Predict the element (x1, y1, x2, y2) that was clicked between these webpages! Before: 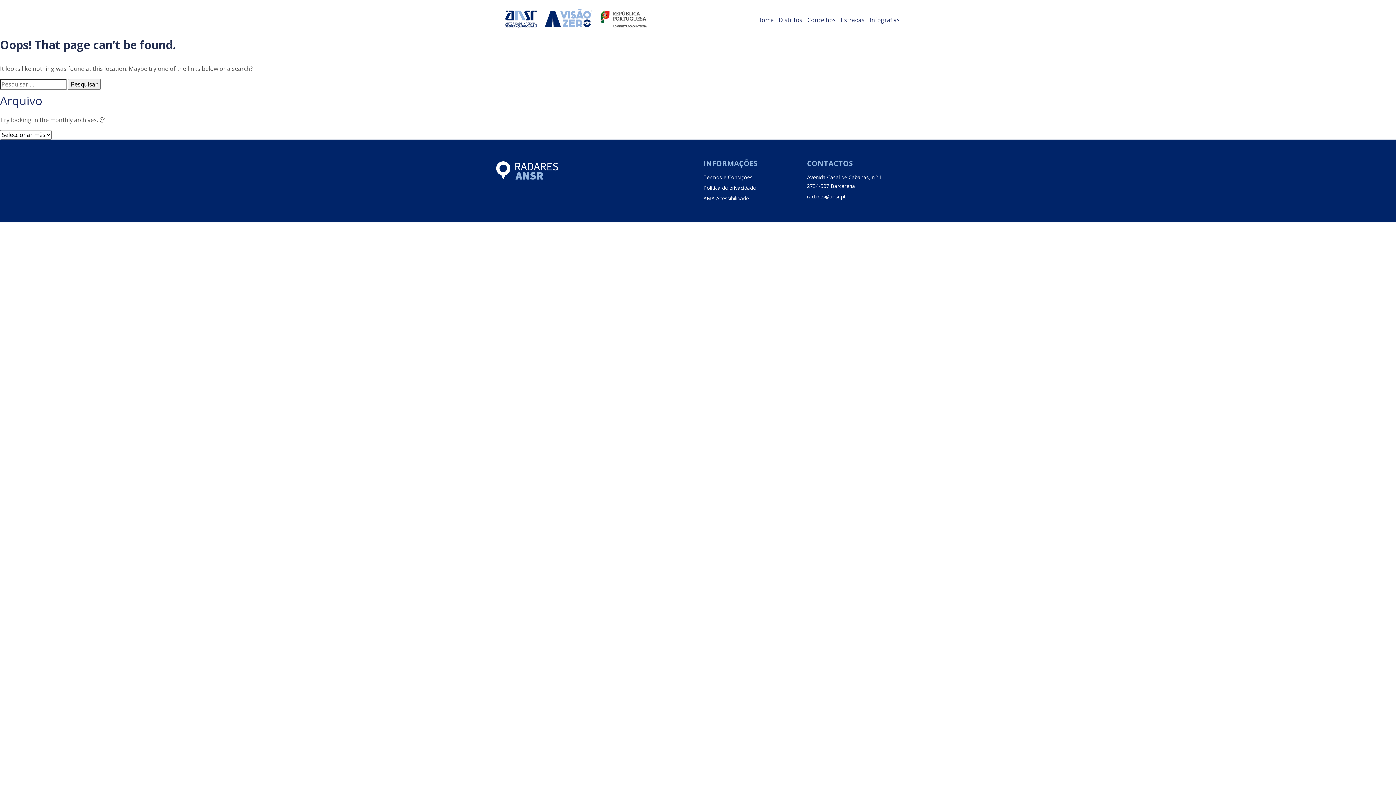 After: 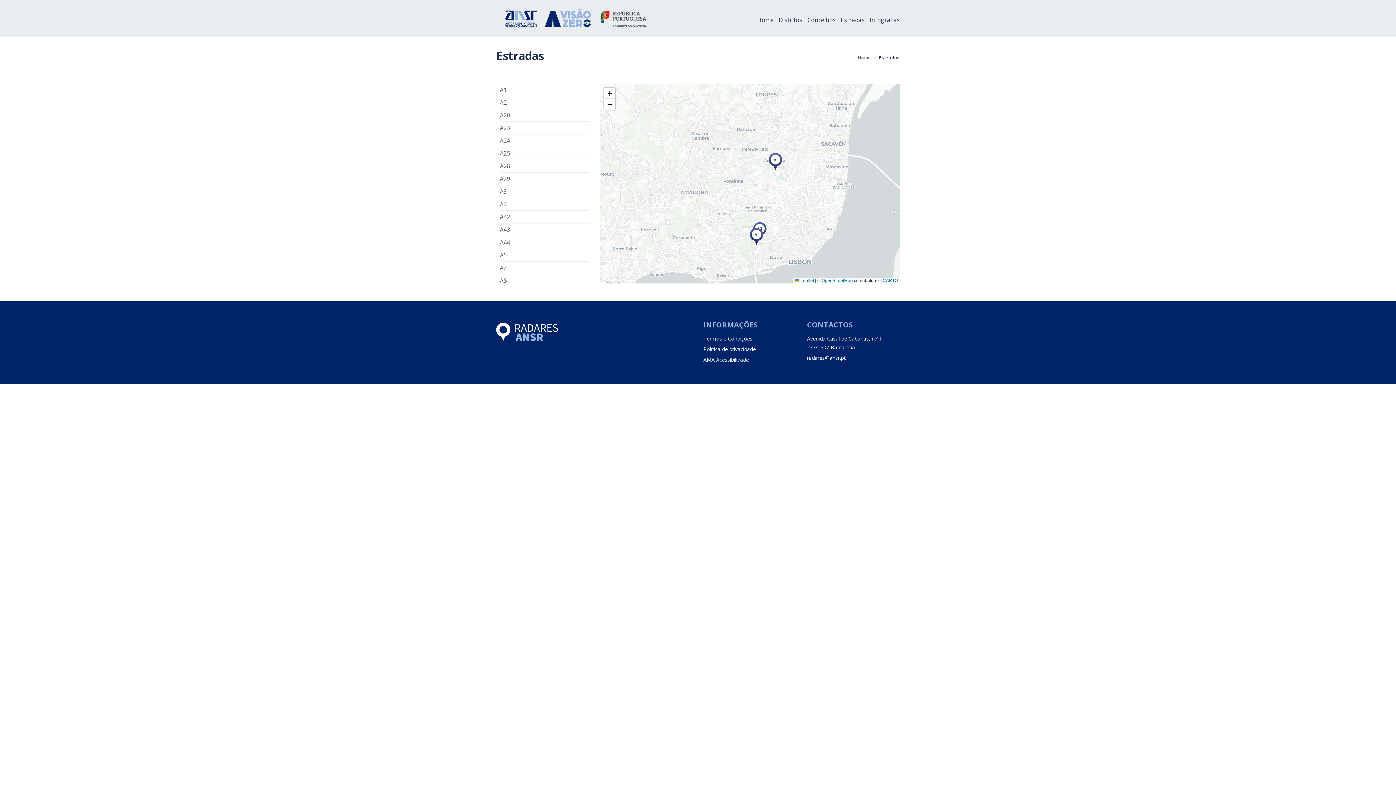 Action: bbox: (841, 16, 864, 24) label: Estradas